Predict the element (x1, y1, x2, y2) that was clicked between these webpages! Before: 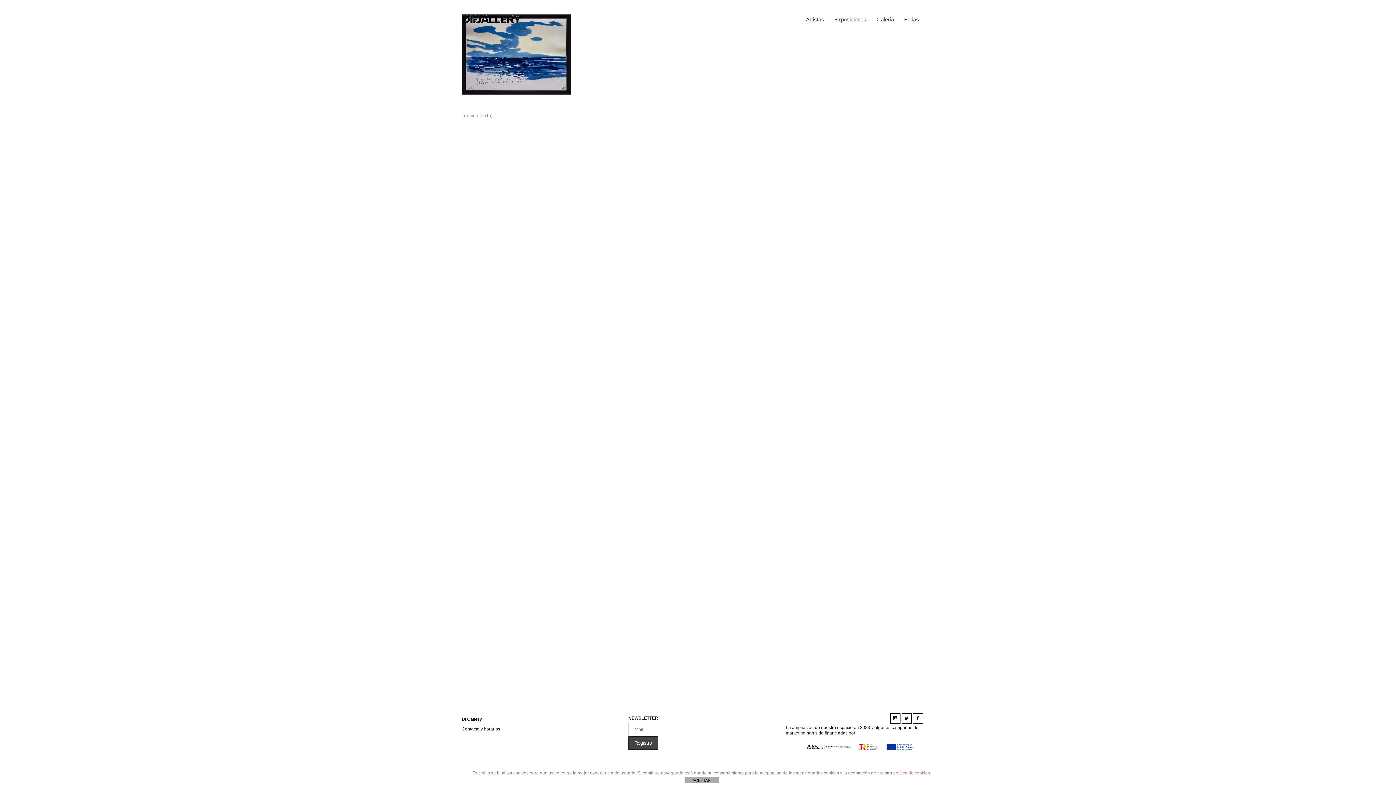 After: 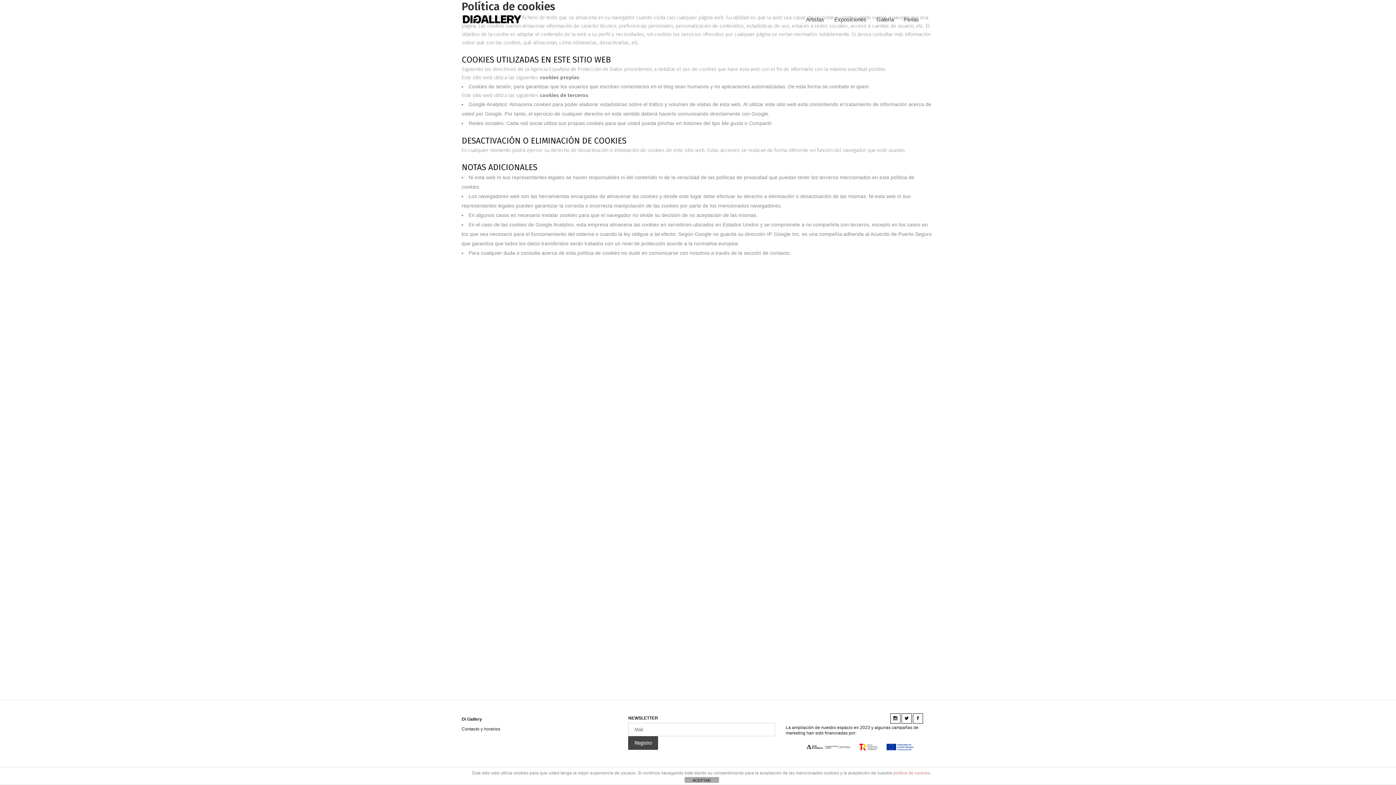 Action: bbox: (893, 770, 930, 776) label: política de cookies